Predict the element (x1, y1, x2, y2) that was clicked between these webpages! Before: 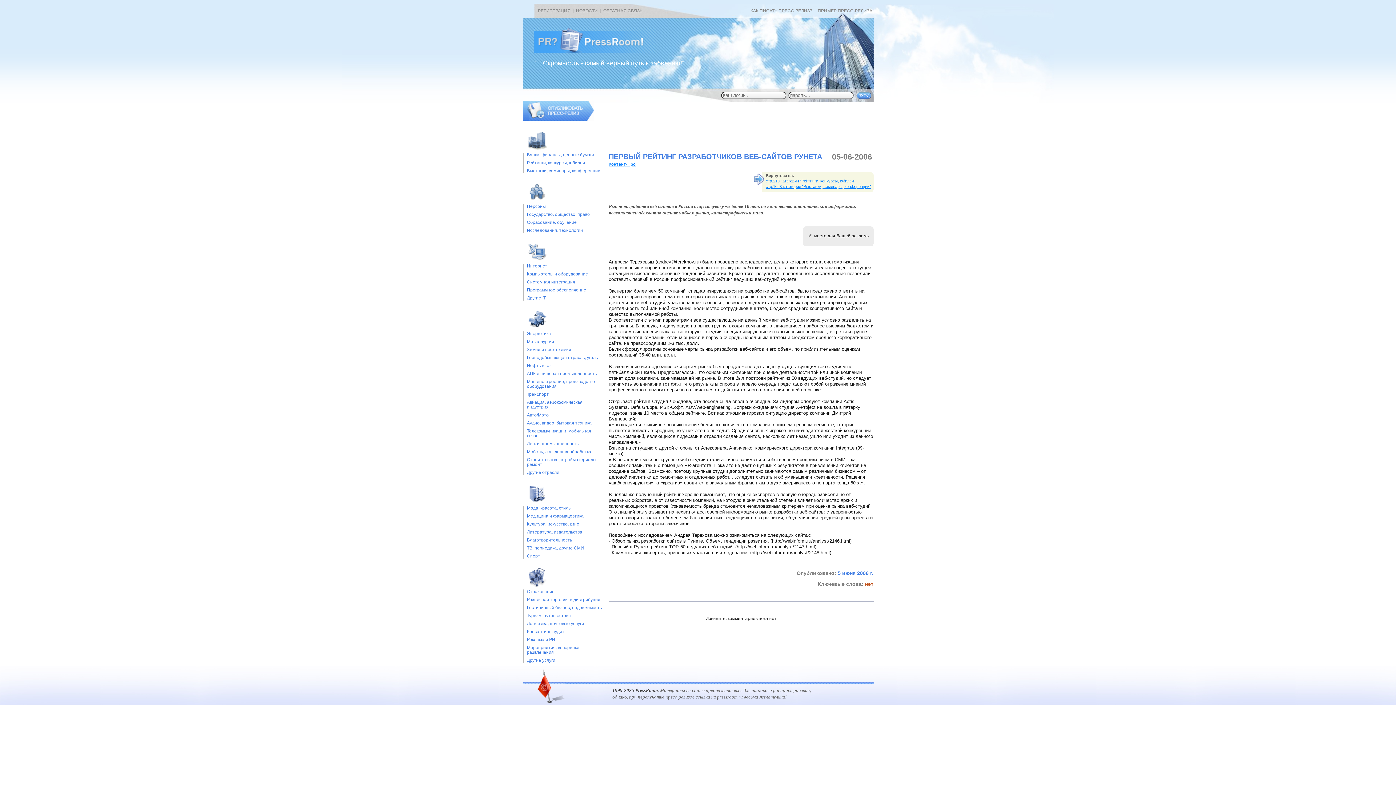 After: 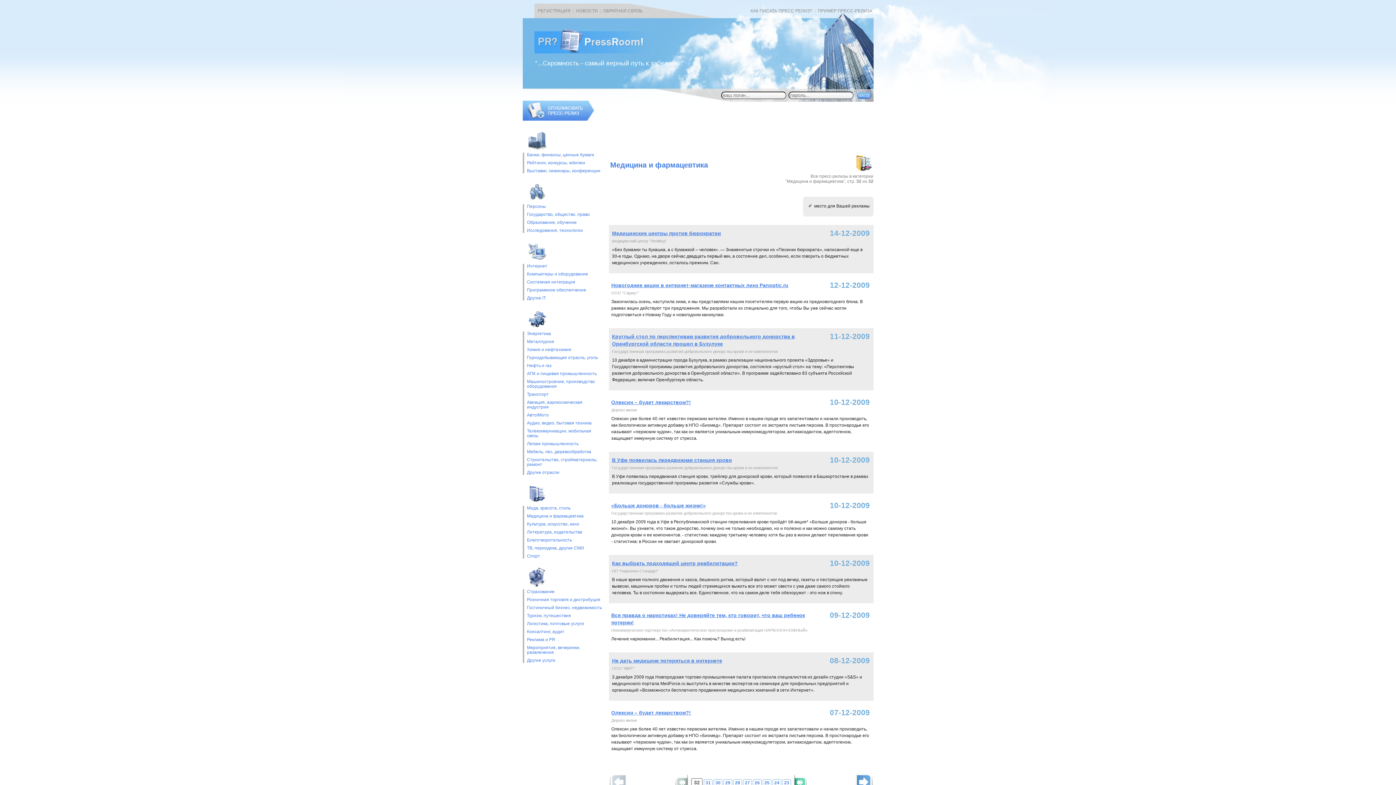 Action: label: Медицина и фармацевтика bbox: (527, 514, 602, 518)